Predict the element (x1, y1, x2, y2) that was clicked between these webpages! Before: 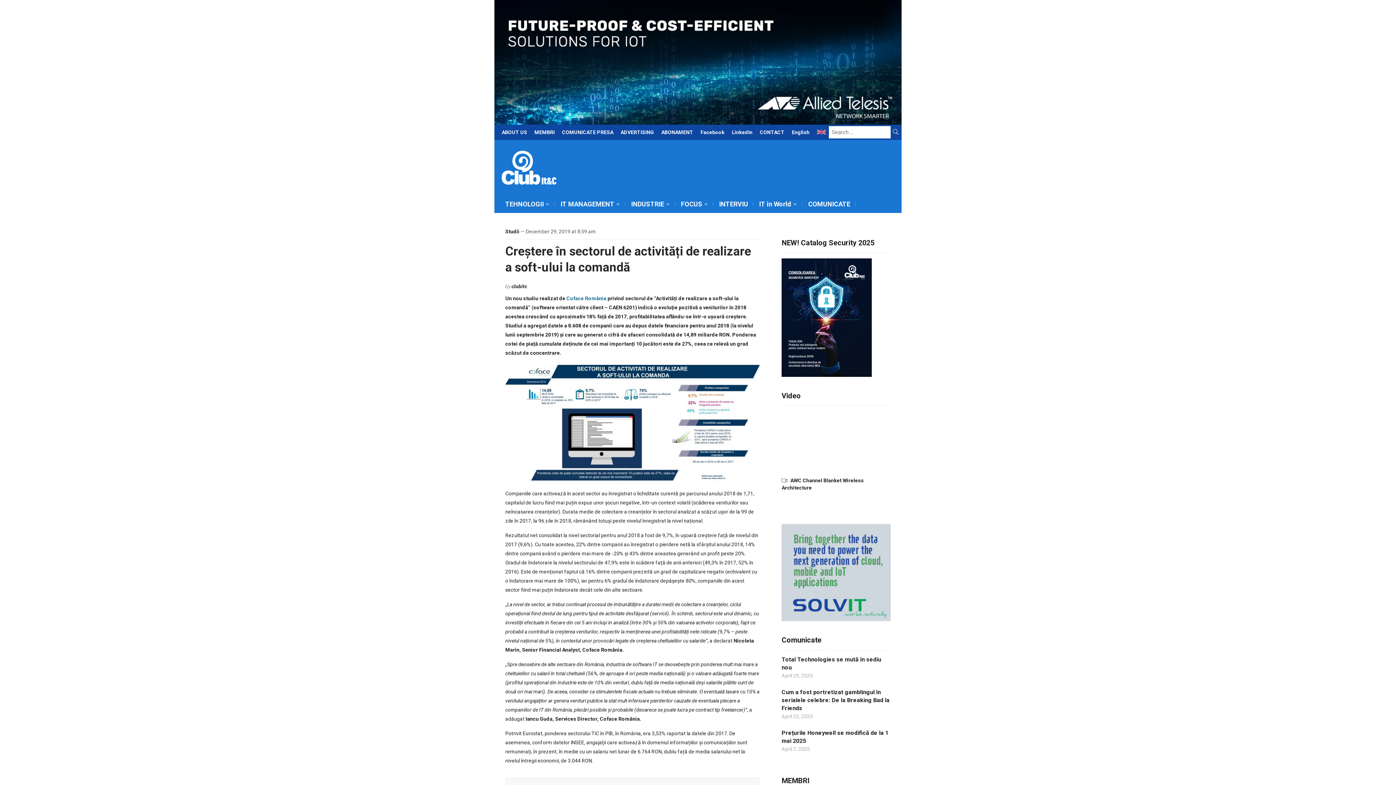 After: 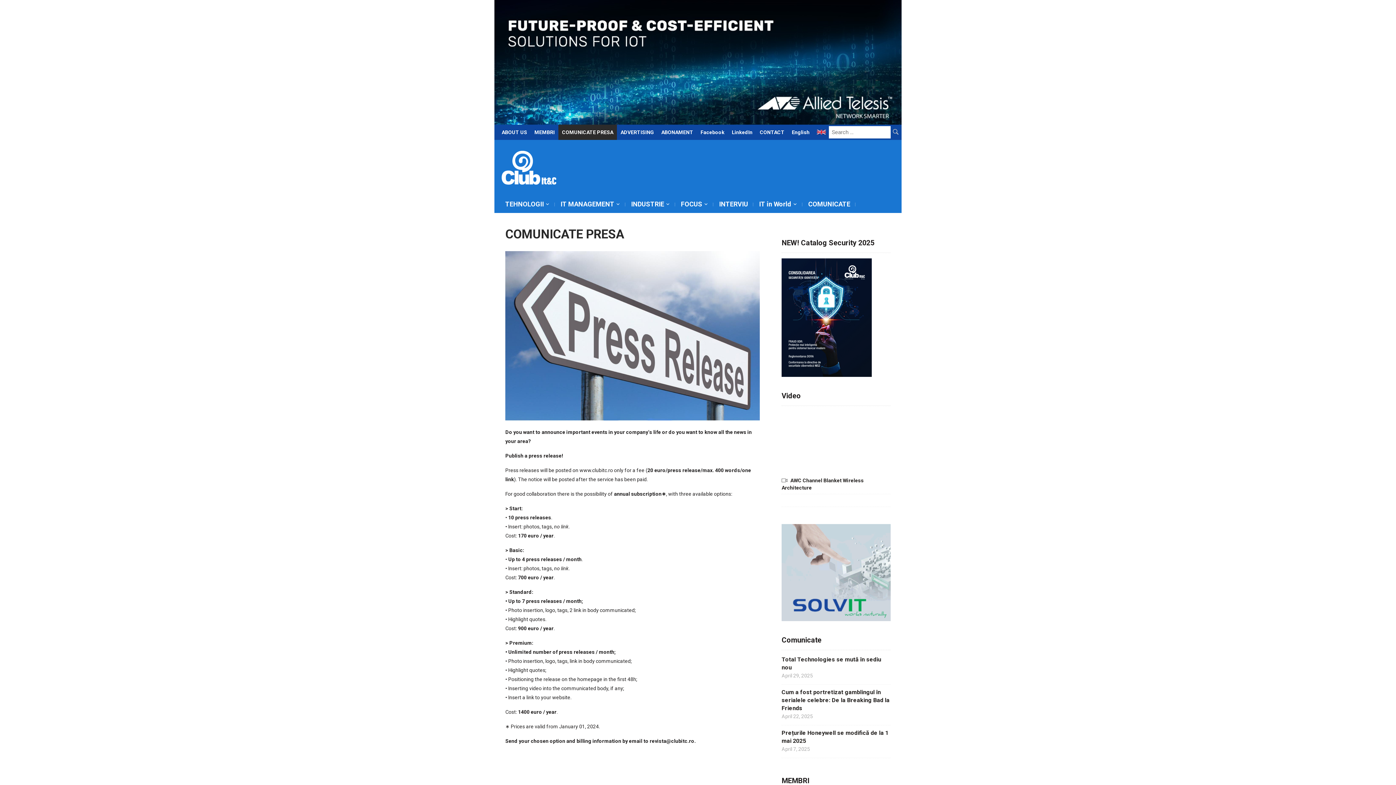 Action: bbox: (558, 124, 617, 140) label: COMUNICATE PRESA